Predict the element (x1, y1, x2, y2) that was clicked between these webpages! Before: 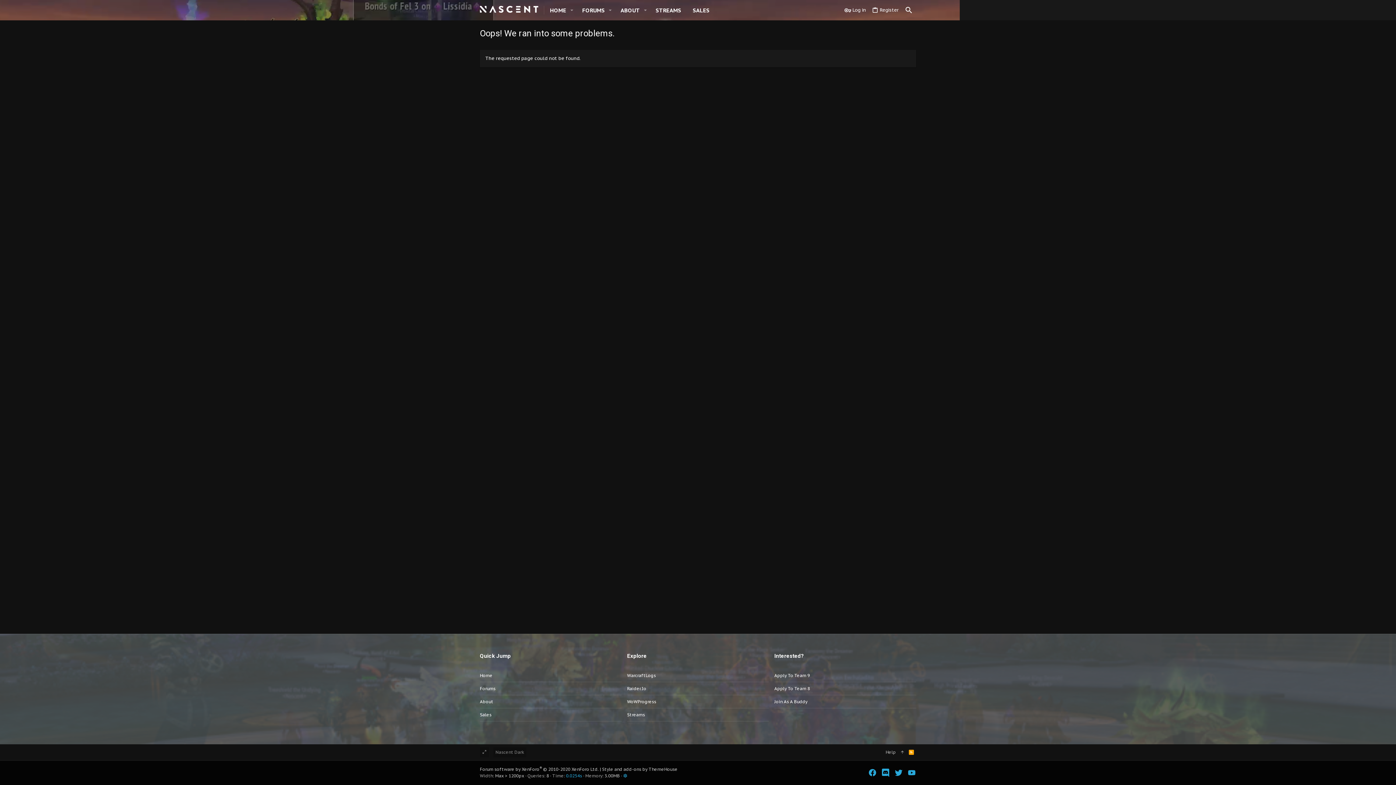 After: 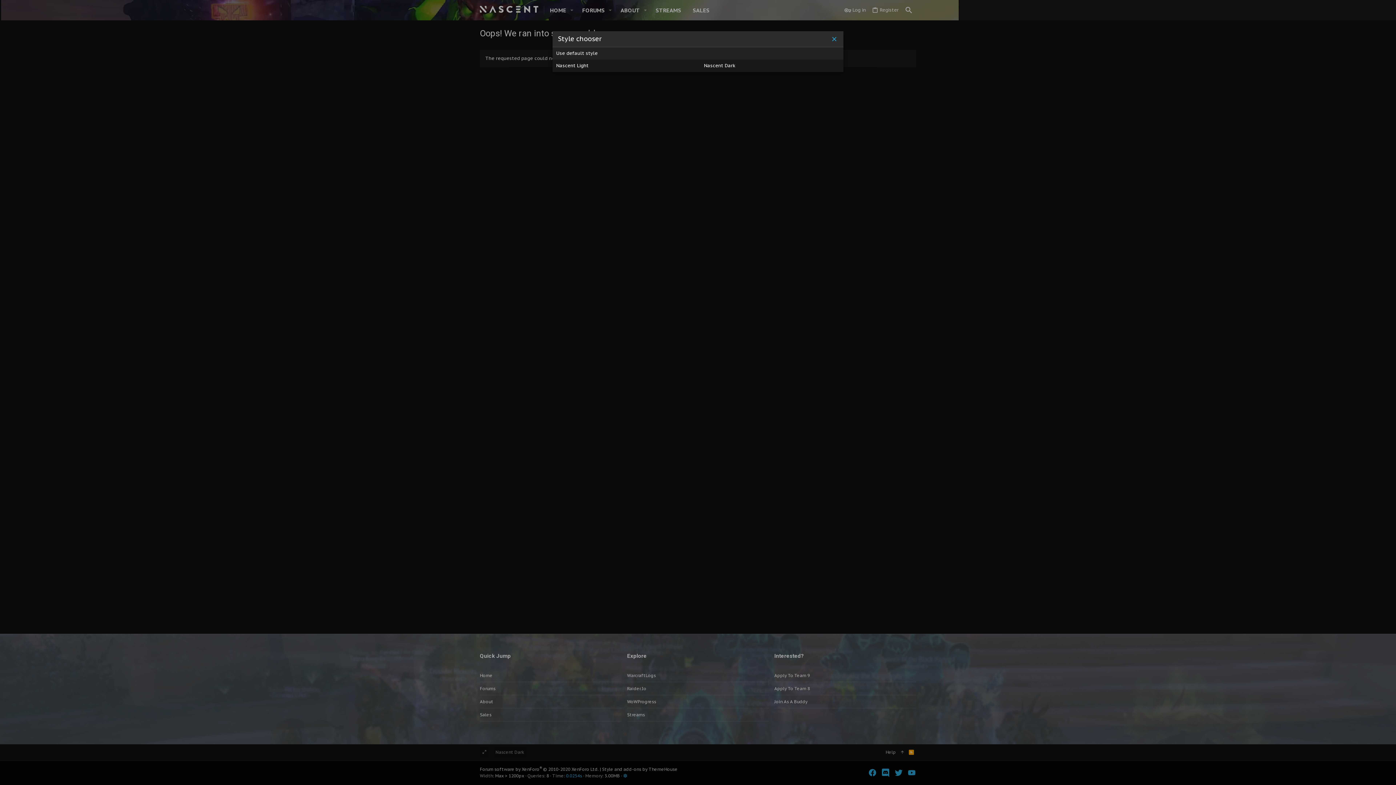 Action: bbox: (493, 747, 526, 757) label: Nascent Dark